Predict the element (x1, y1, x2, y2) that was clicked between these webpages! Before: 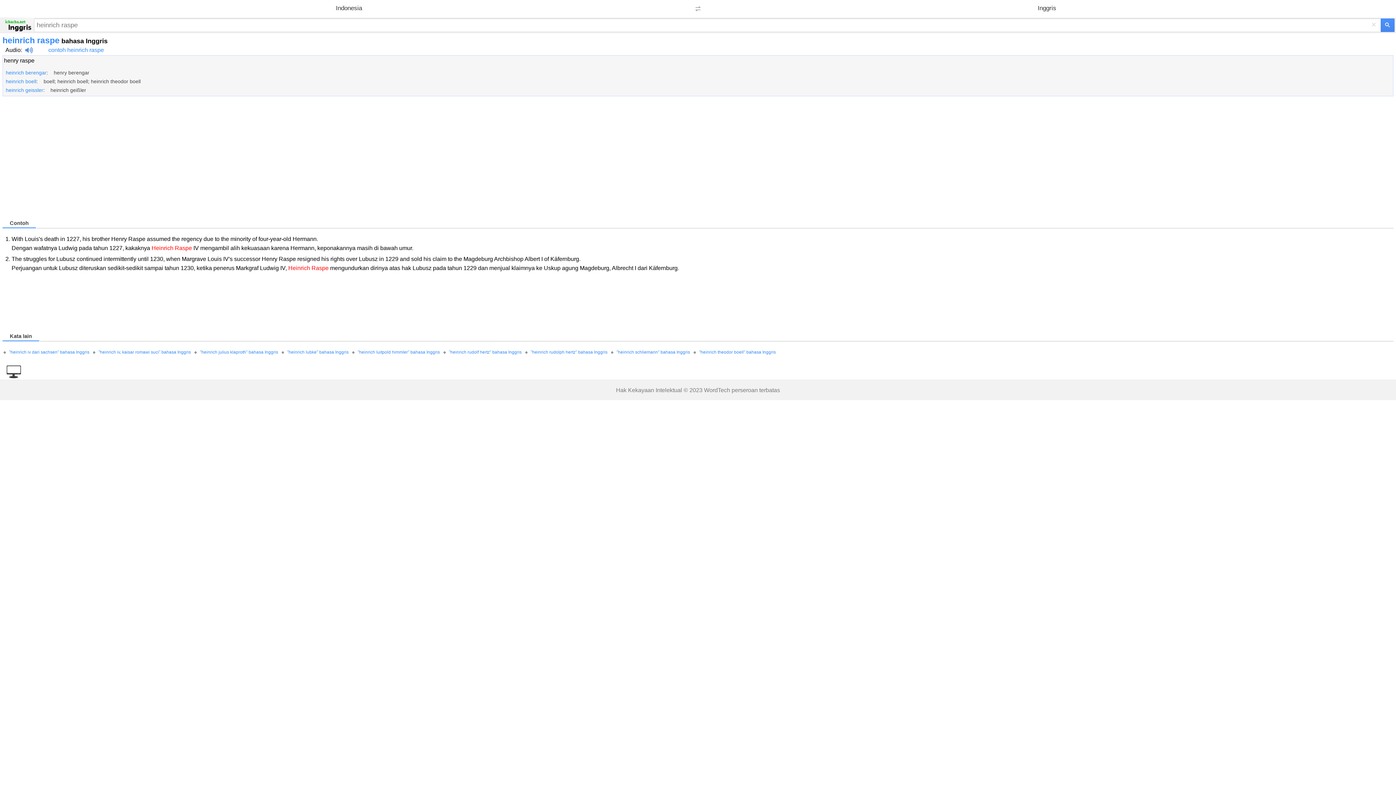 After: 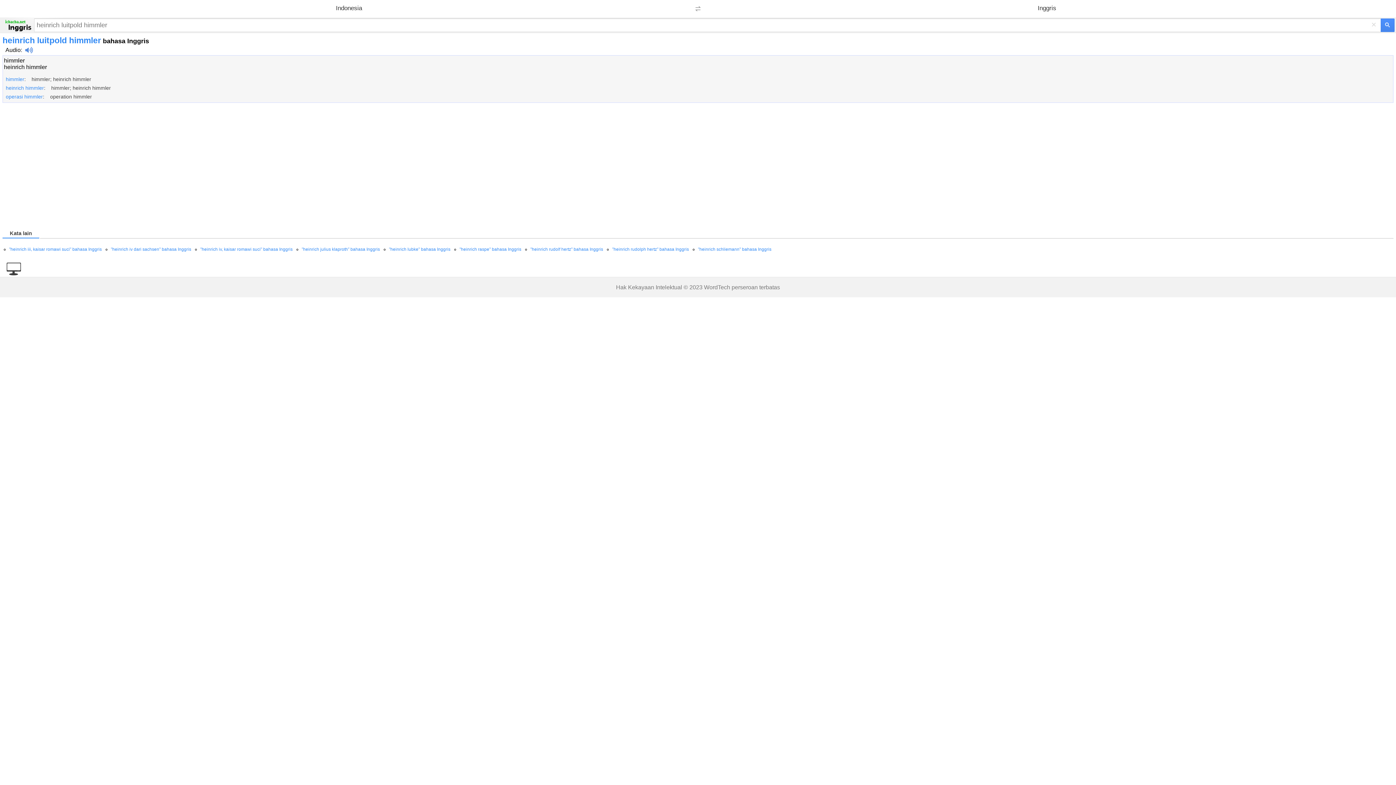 Action: label: "heinrich luitpold himmler" bahasa Inggris bbox: (357, 349, 440, 354)